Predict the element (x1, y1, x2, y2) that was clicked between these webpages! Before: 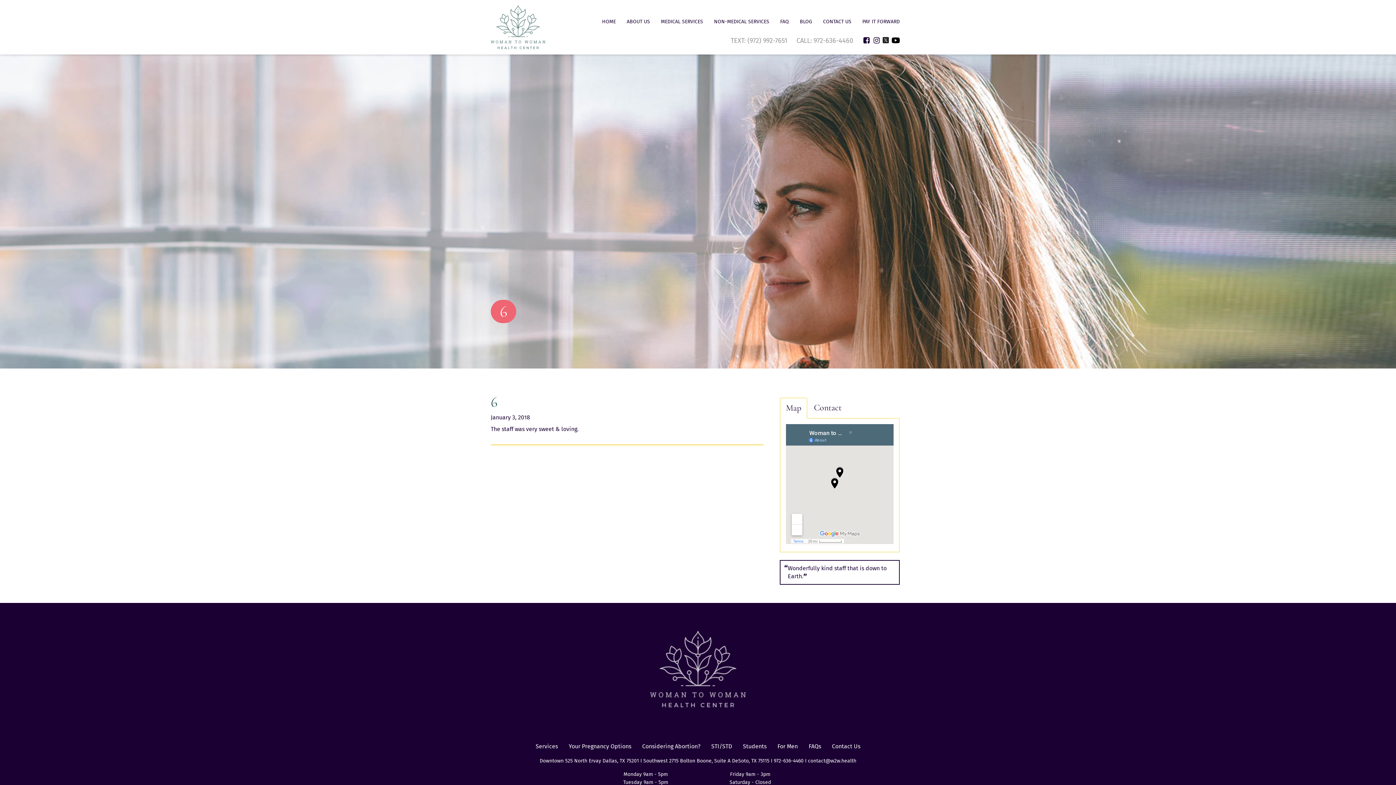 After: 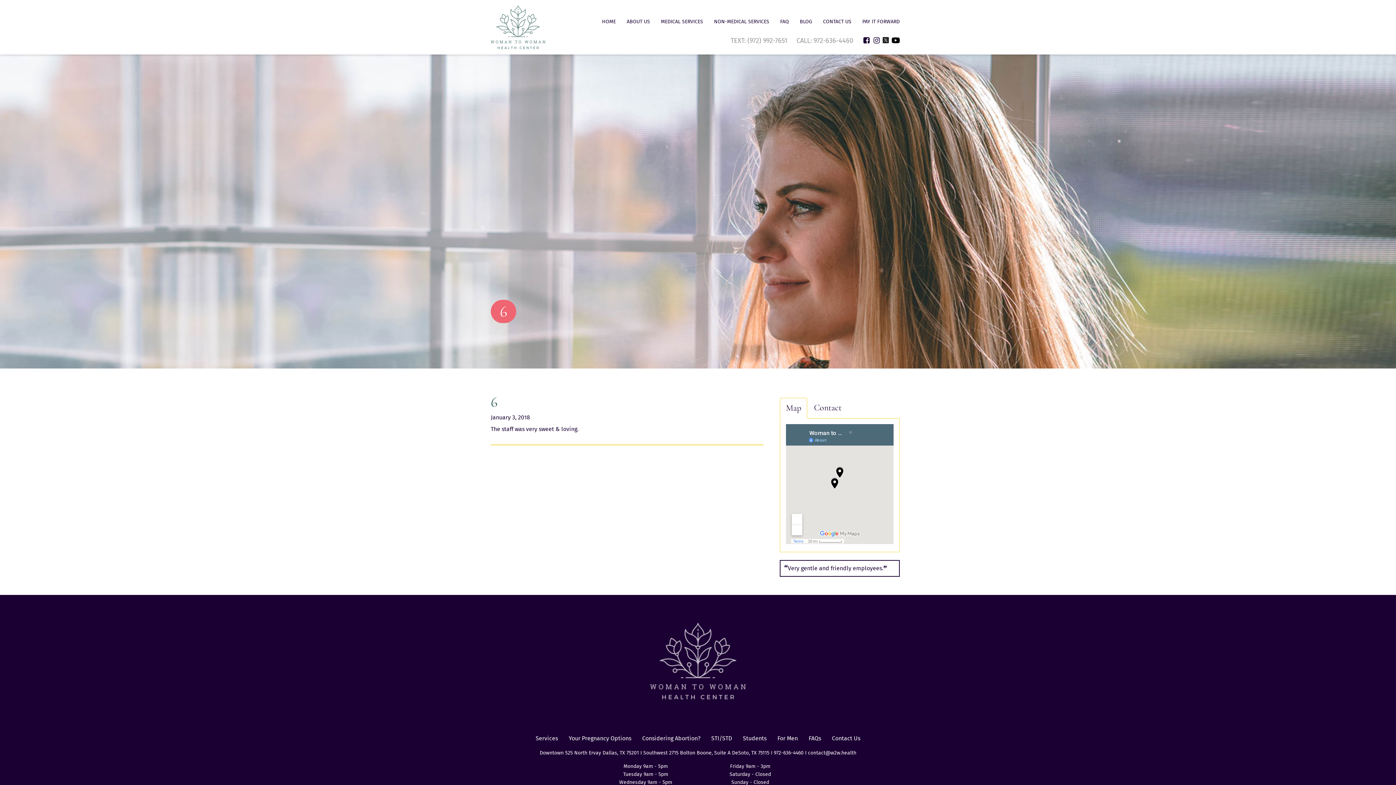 Action: bbox: (873, 36, 880, 44) label: instagram